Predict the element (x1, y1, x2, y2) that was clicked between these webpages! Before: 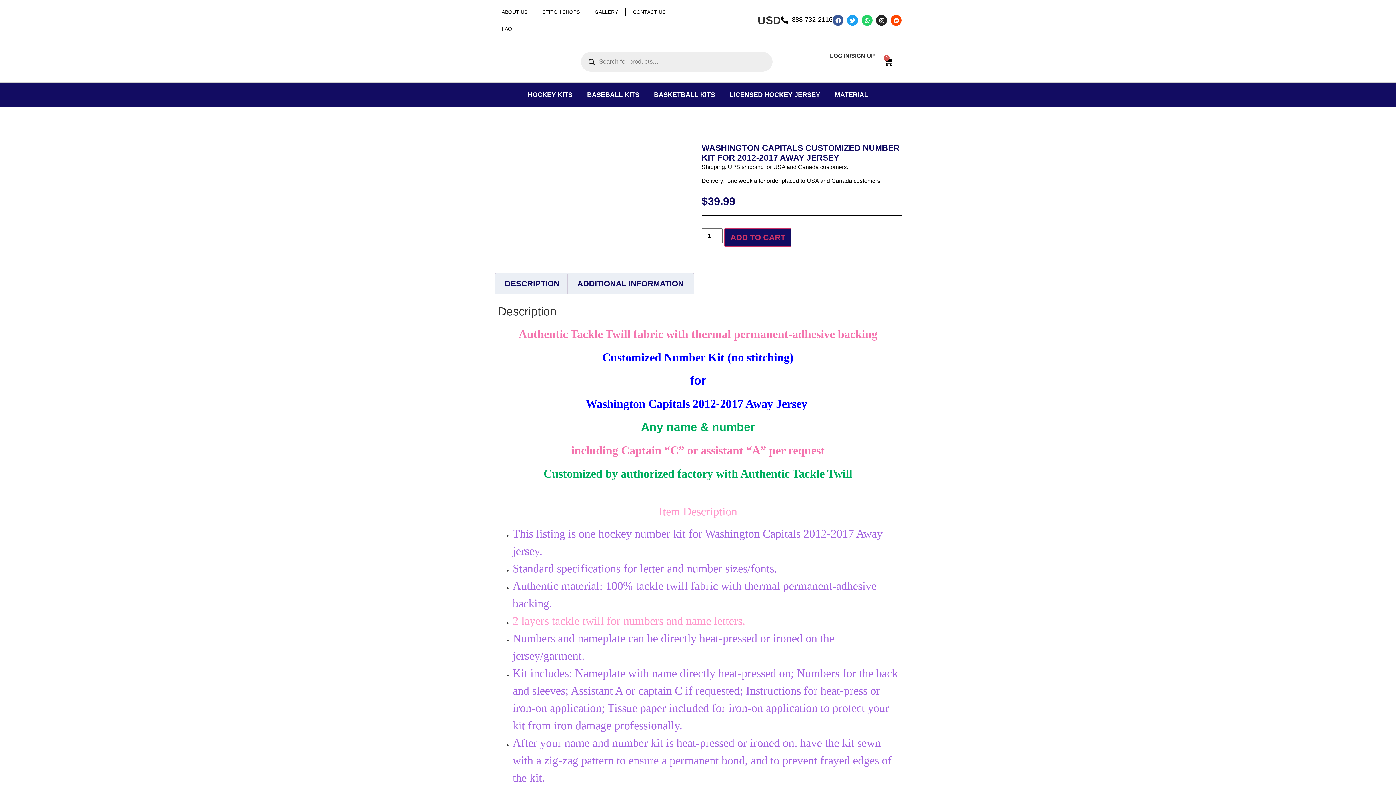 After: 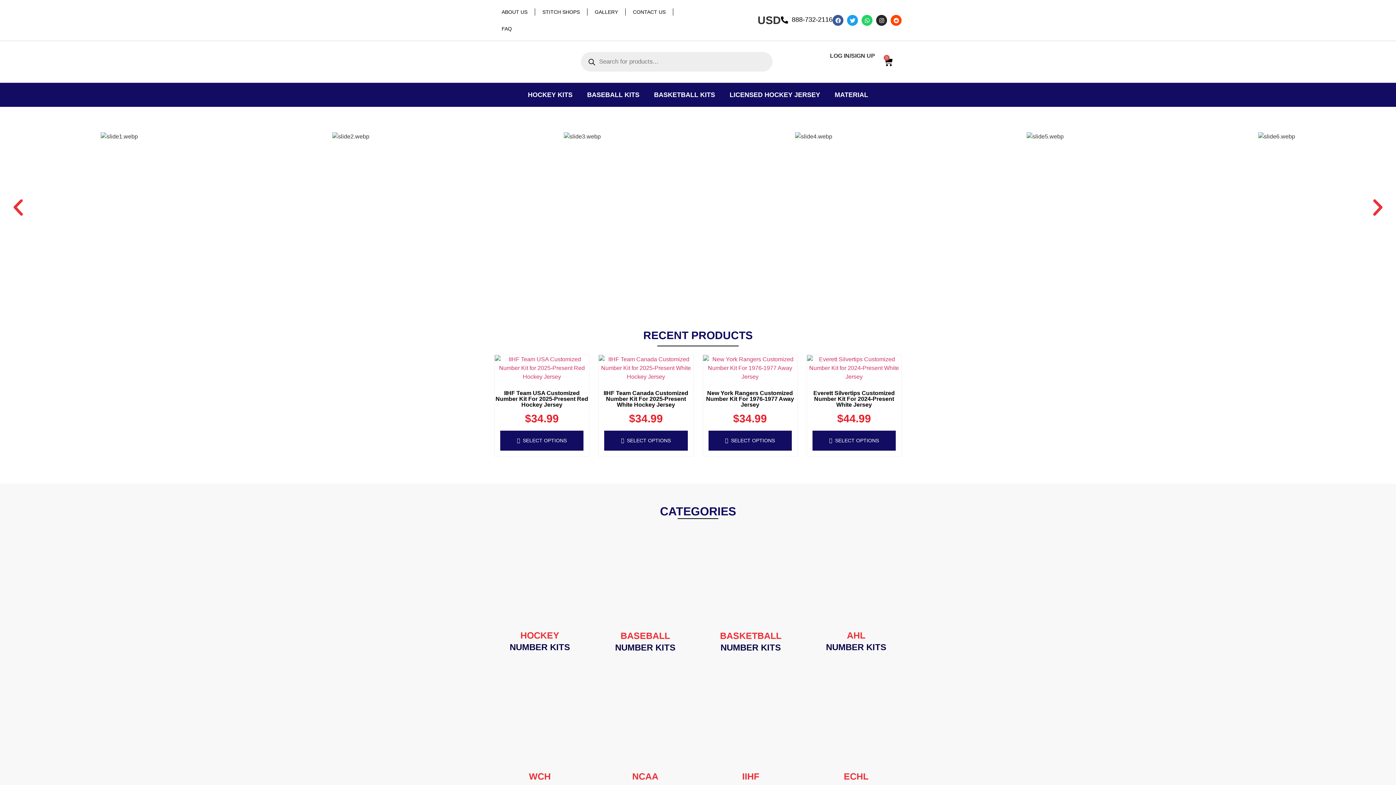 Action: bbox: (494, 57, 596, 66)